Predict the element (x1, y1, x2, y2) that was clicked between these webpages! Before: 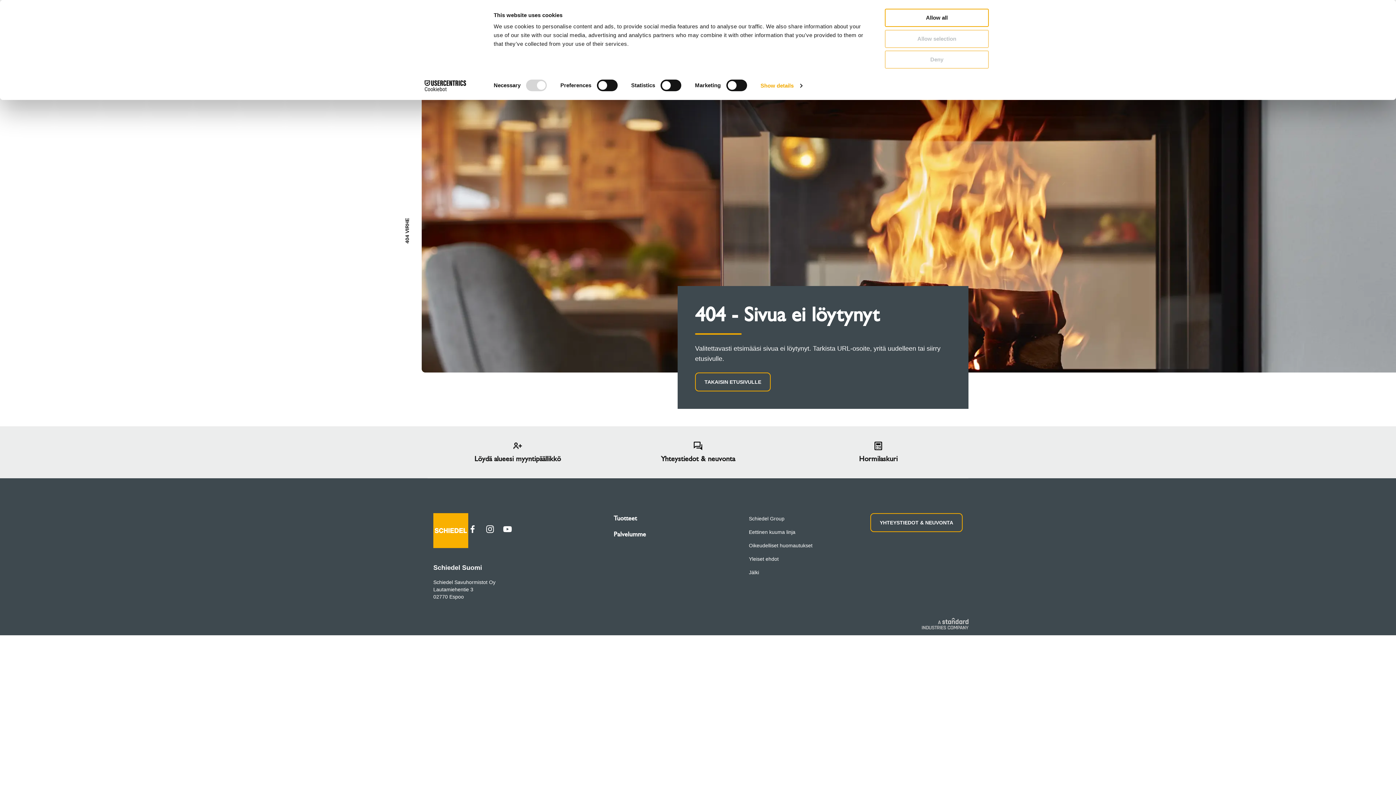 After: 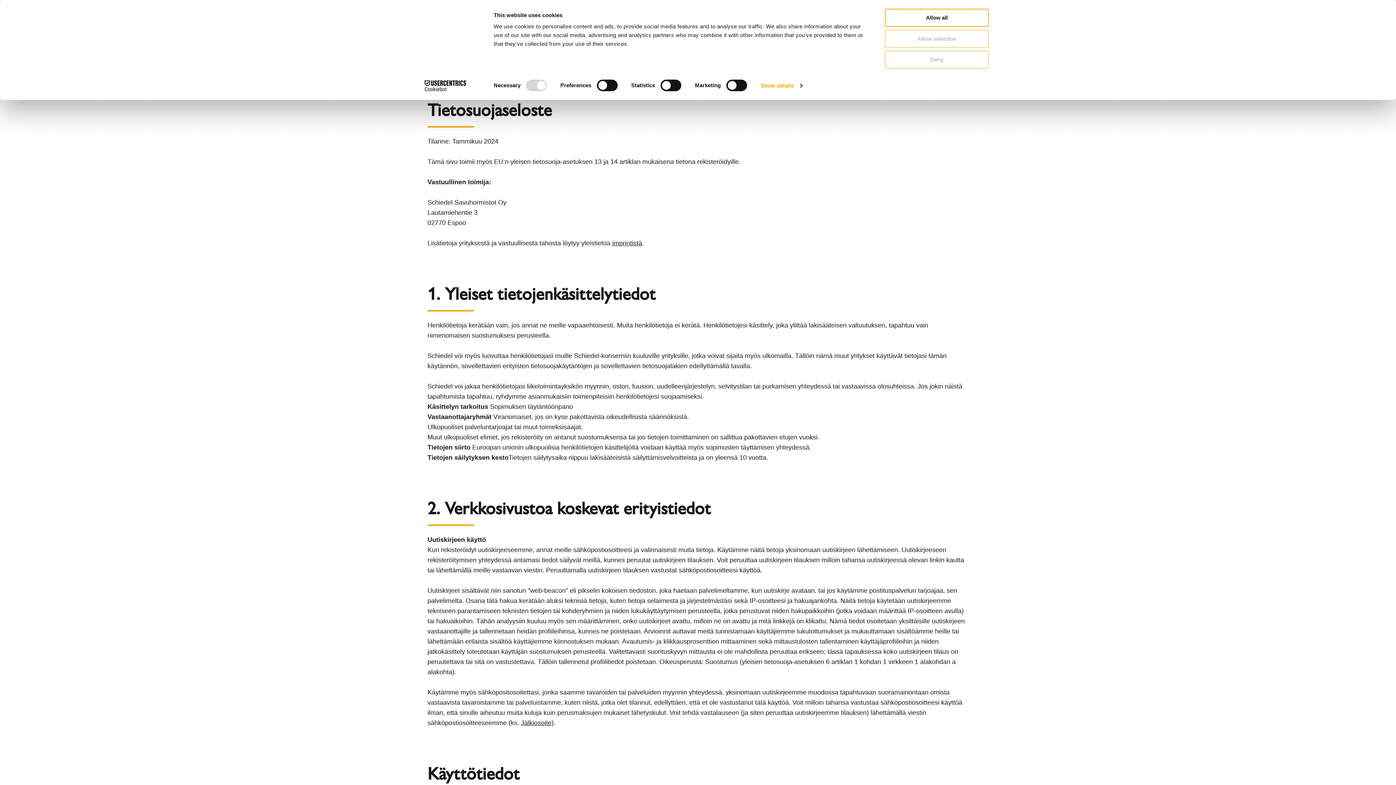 Action: bbox: (749, 542, 812, 548) label: Oikeudelliset huomautukset